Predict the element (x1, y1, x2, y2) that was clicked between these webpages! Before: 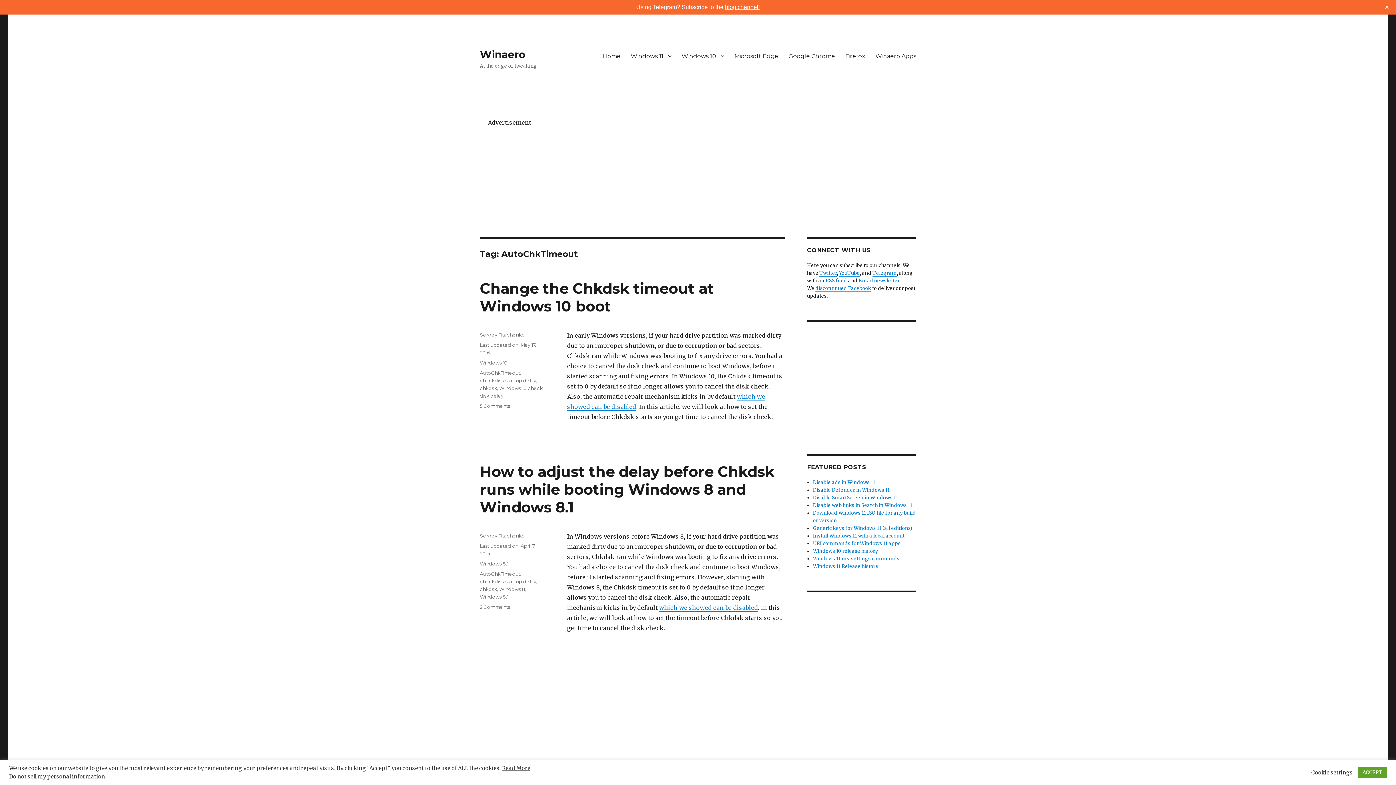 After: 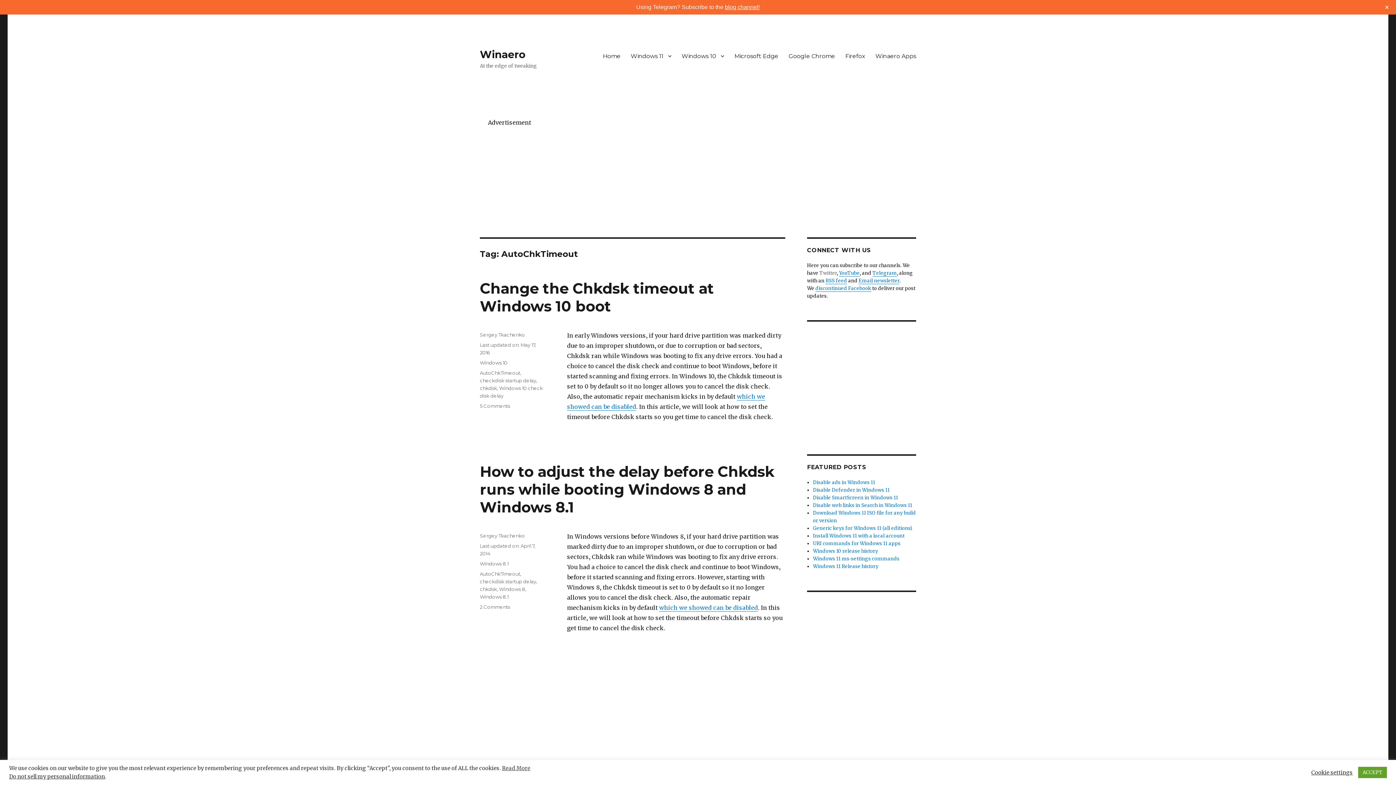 Action: label: Twittеr bbox: (819, 270, 837, 276)